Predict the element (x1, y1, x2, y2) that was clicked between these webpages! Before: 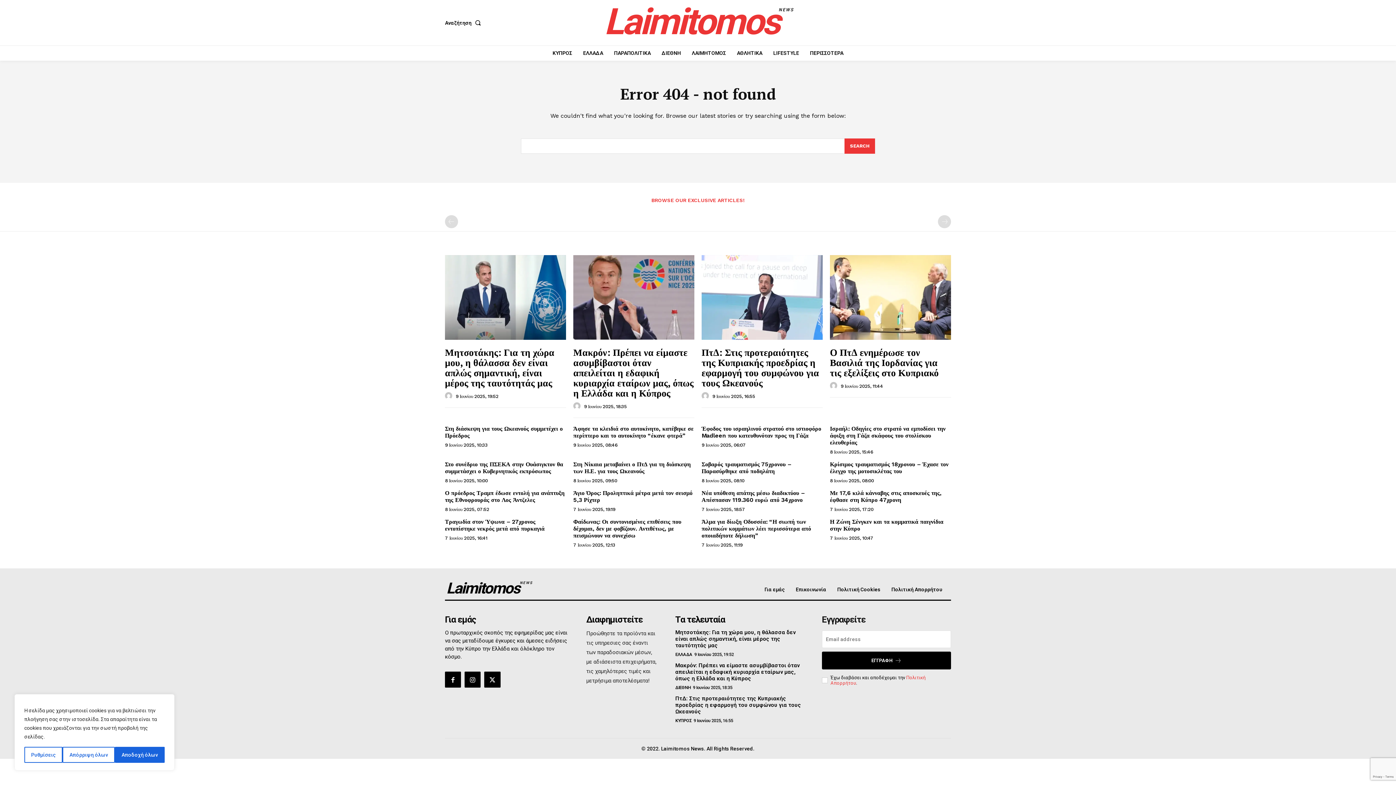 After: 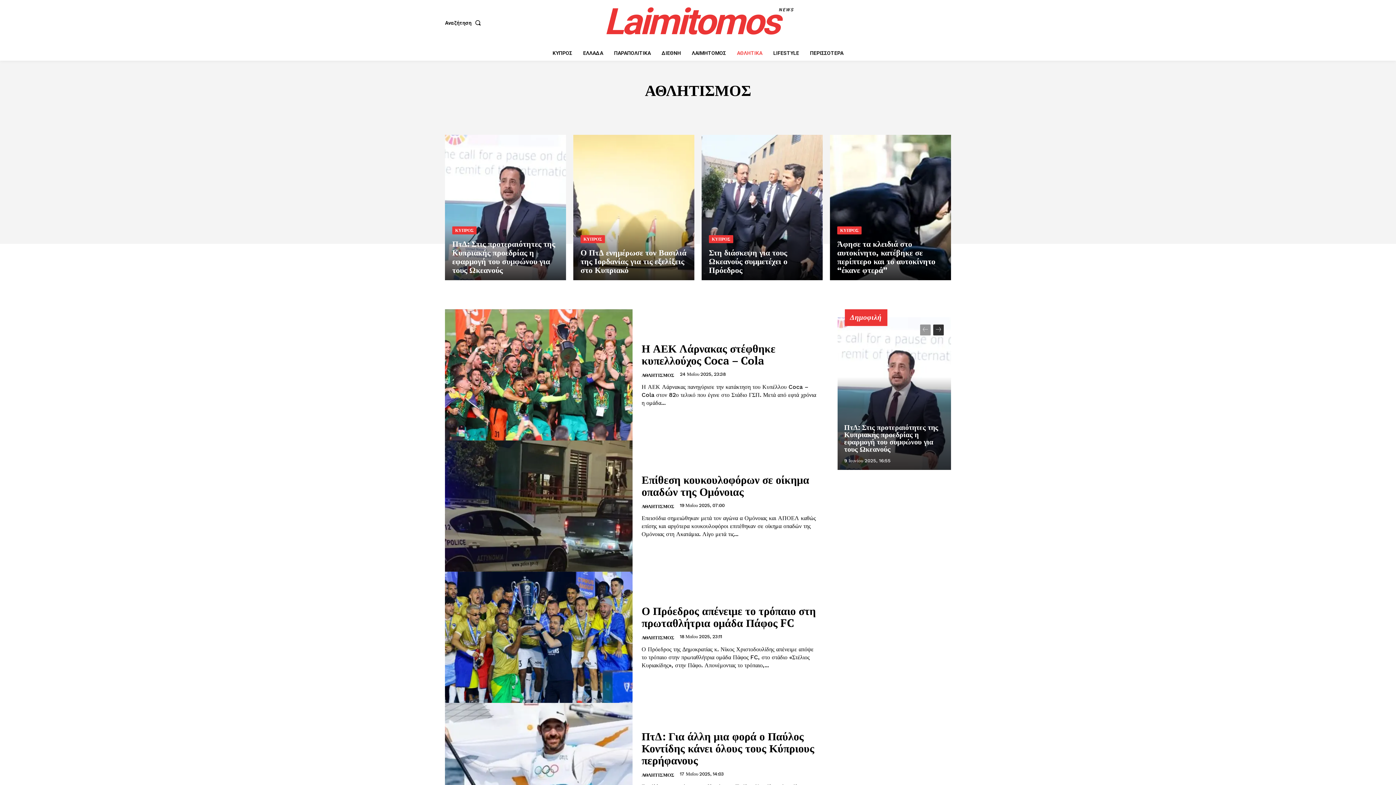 Action: label: ΑΘΛΗΤΙΚΑ bbox: (733, 45, 766, 60)